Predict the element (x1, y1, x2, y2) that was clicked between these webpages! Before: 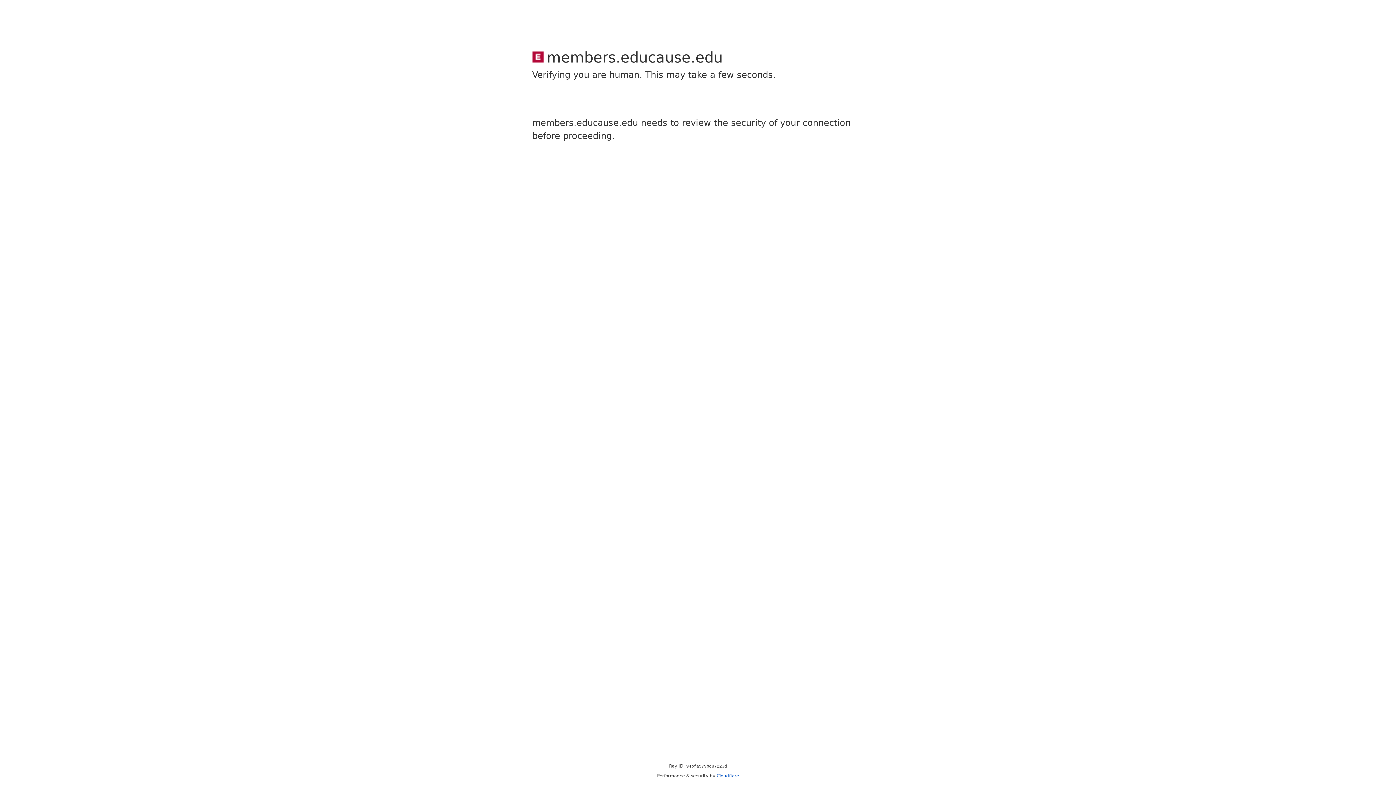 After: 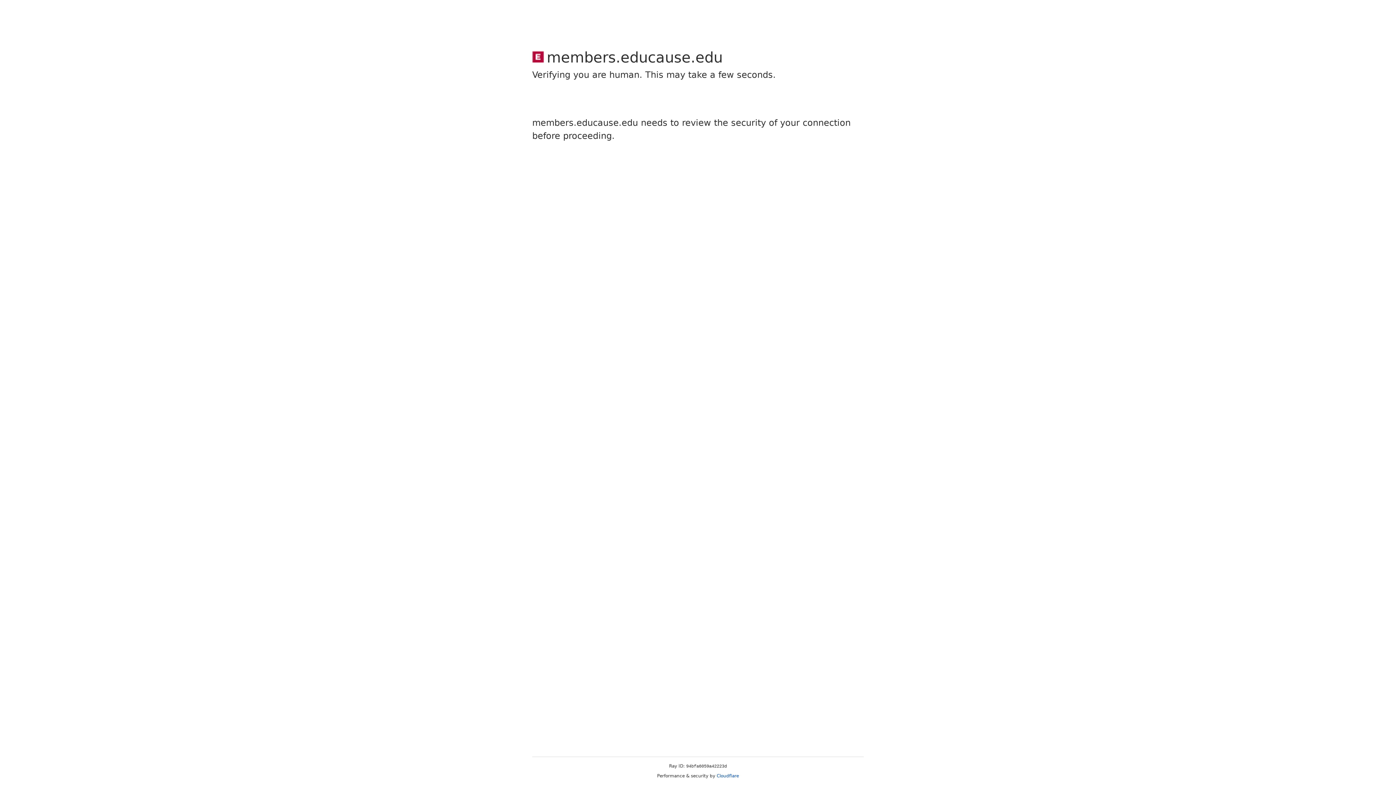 Action: label: Cloudflare bbox: (716, 773, 739, 778)